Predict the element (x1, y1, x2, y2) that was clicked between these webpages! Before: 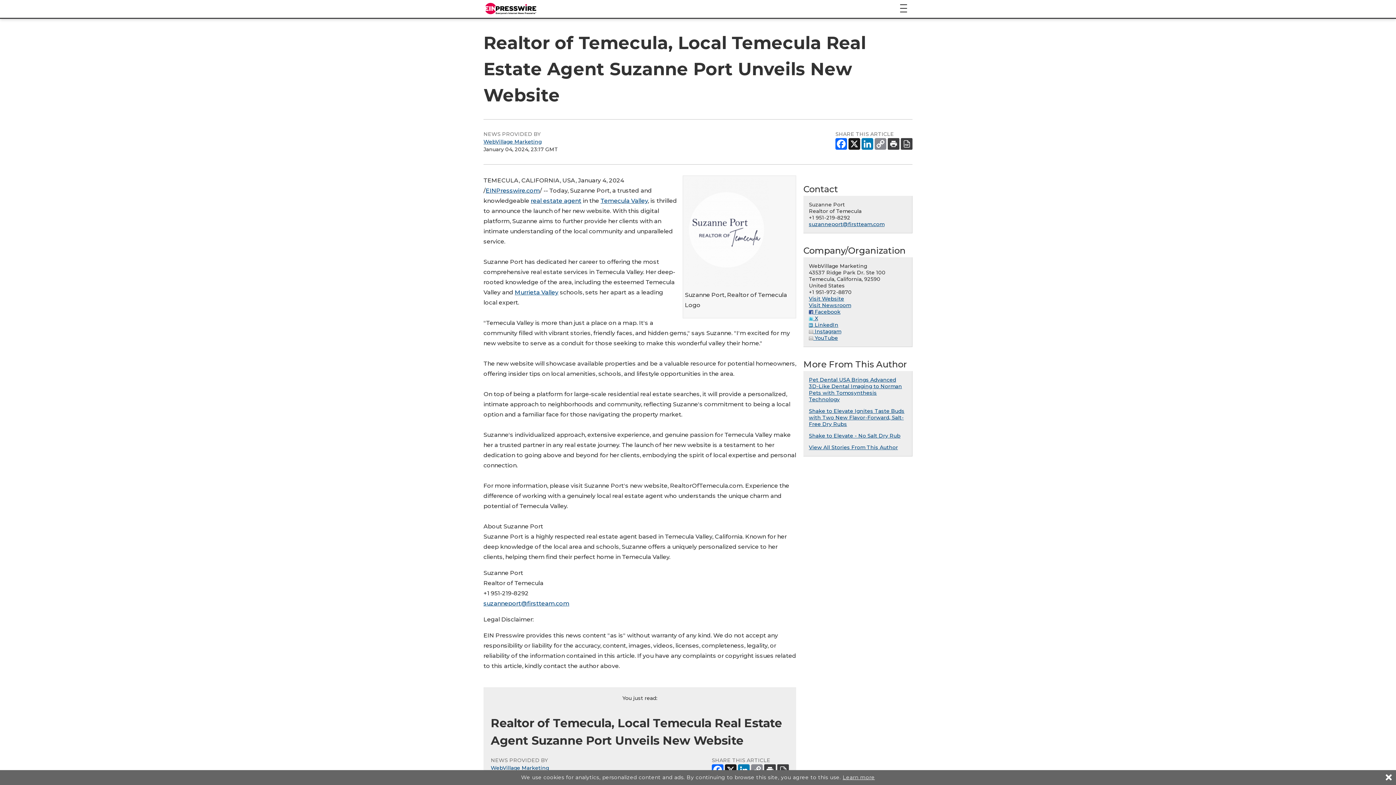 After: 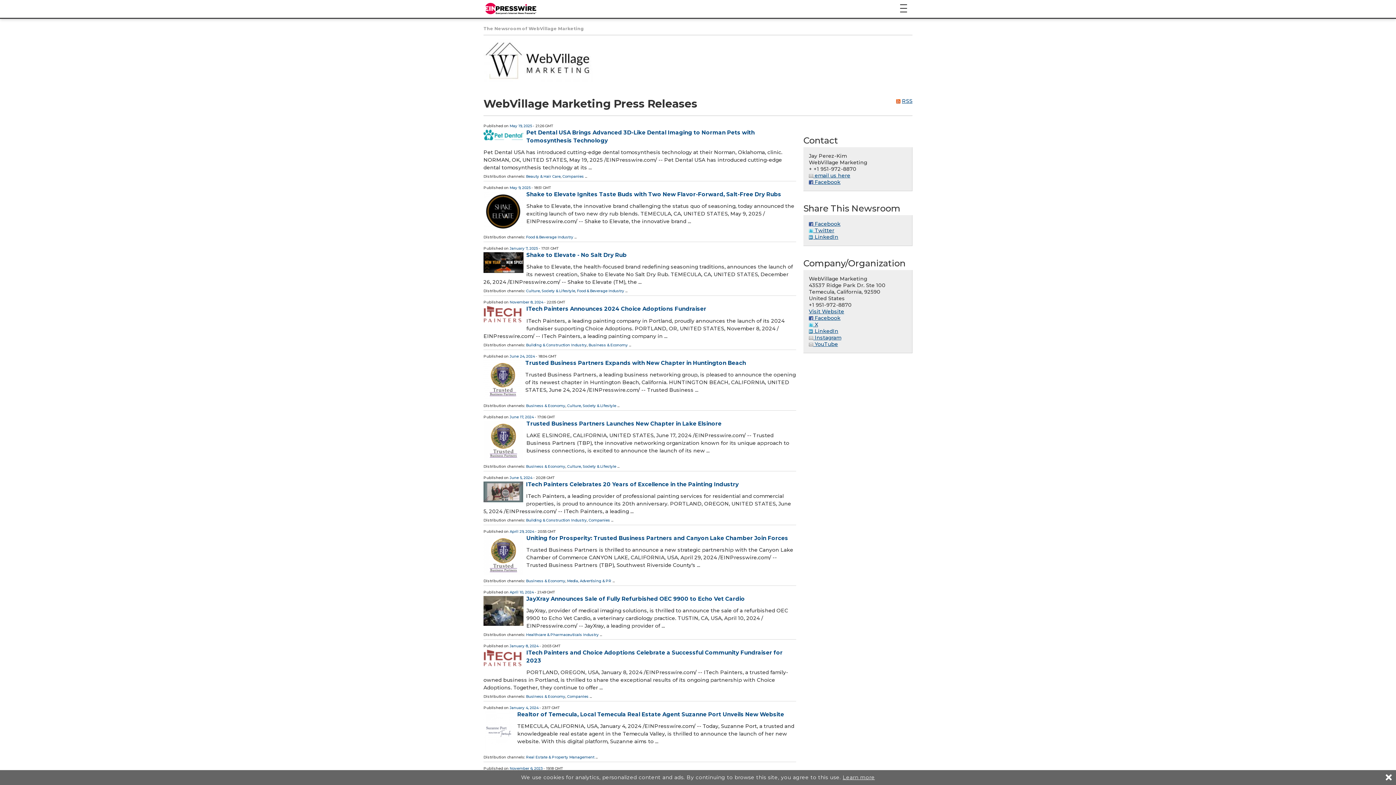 Action: bbox: (809, 444, 898, 450) label: View All Stories From This Author